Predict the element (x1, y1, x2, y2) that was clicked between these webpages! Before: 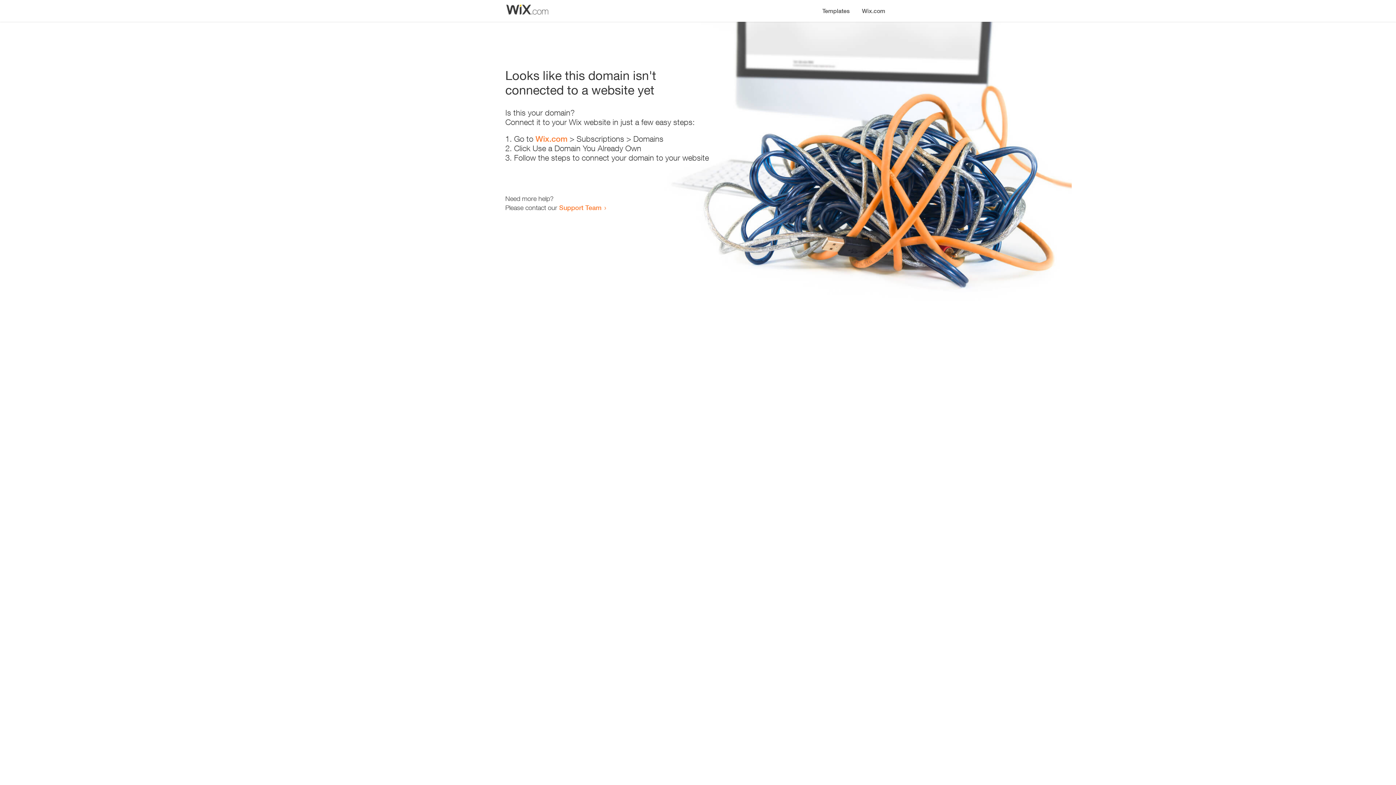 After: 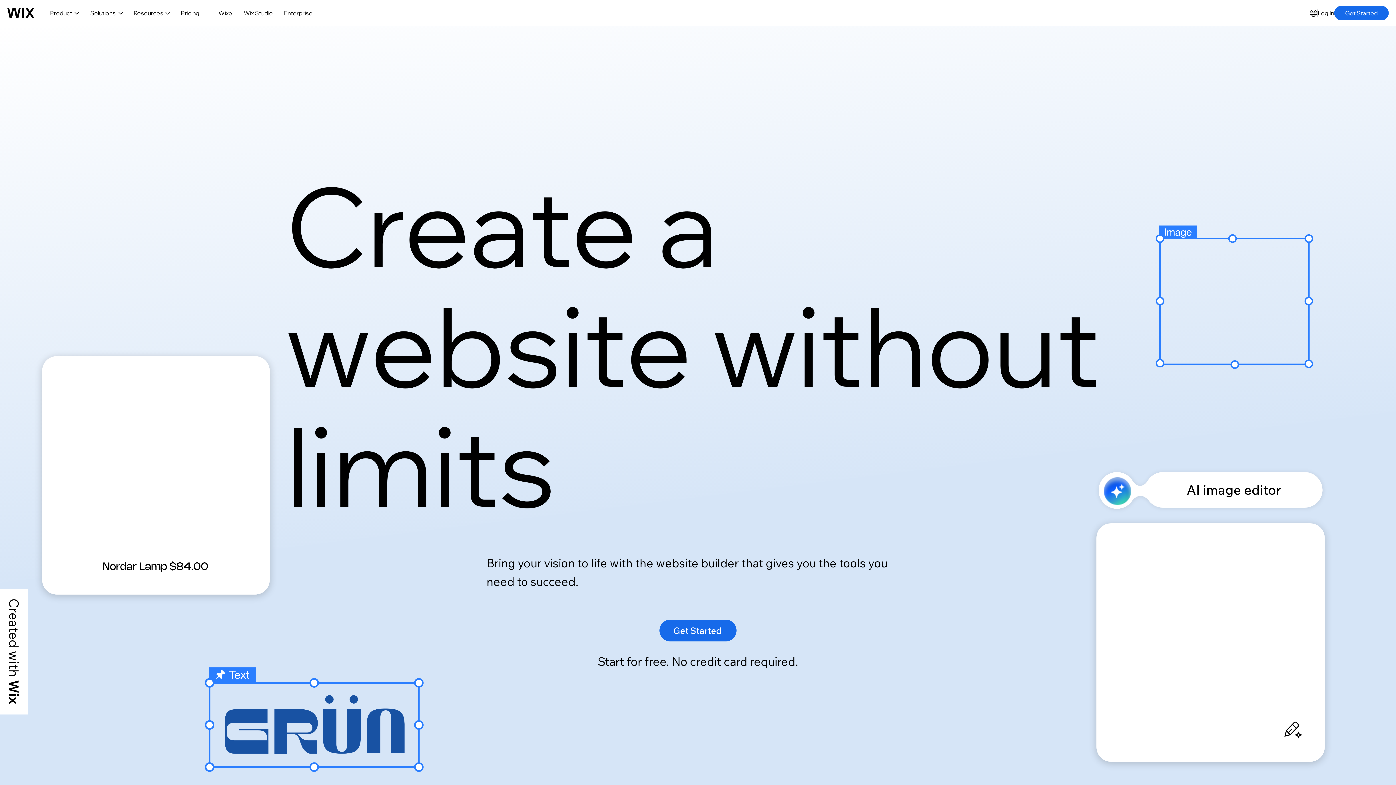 Action: bbox: (856, 0, 890, 14) label: Wix.com